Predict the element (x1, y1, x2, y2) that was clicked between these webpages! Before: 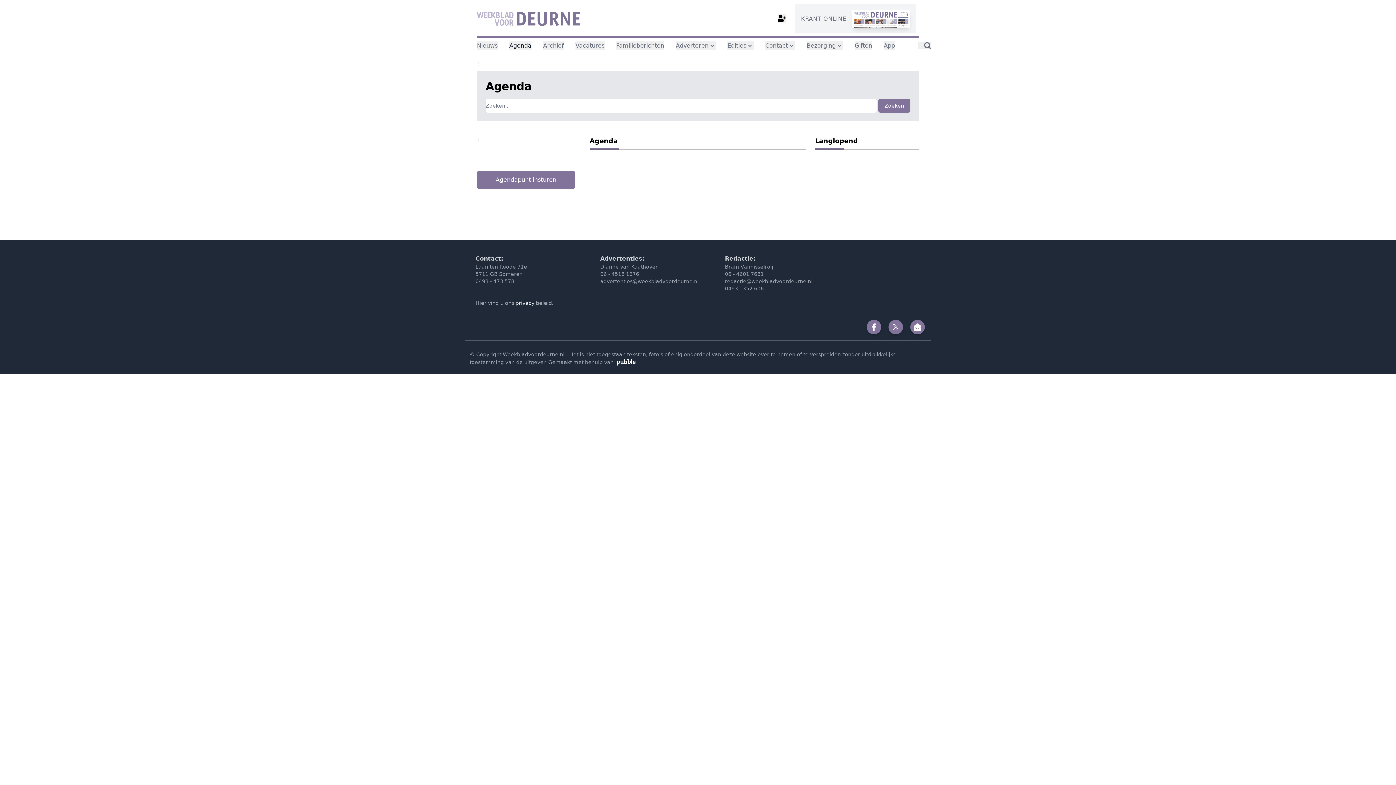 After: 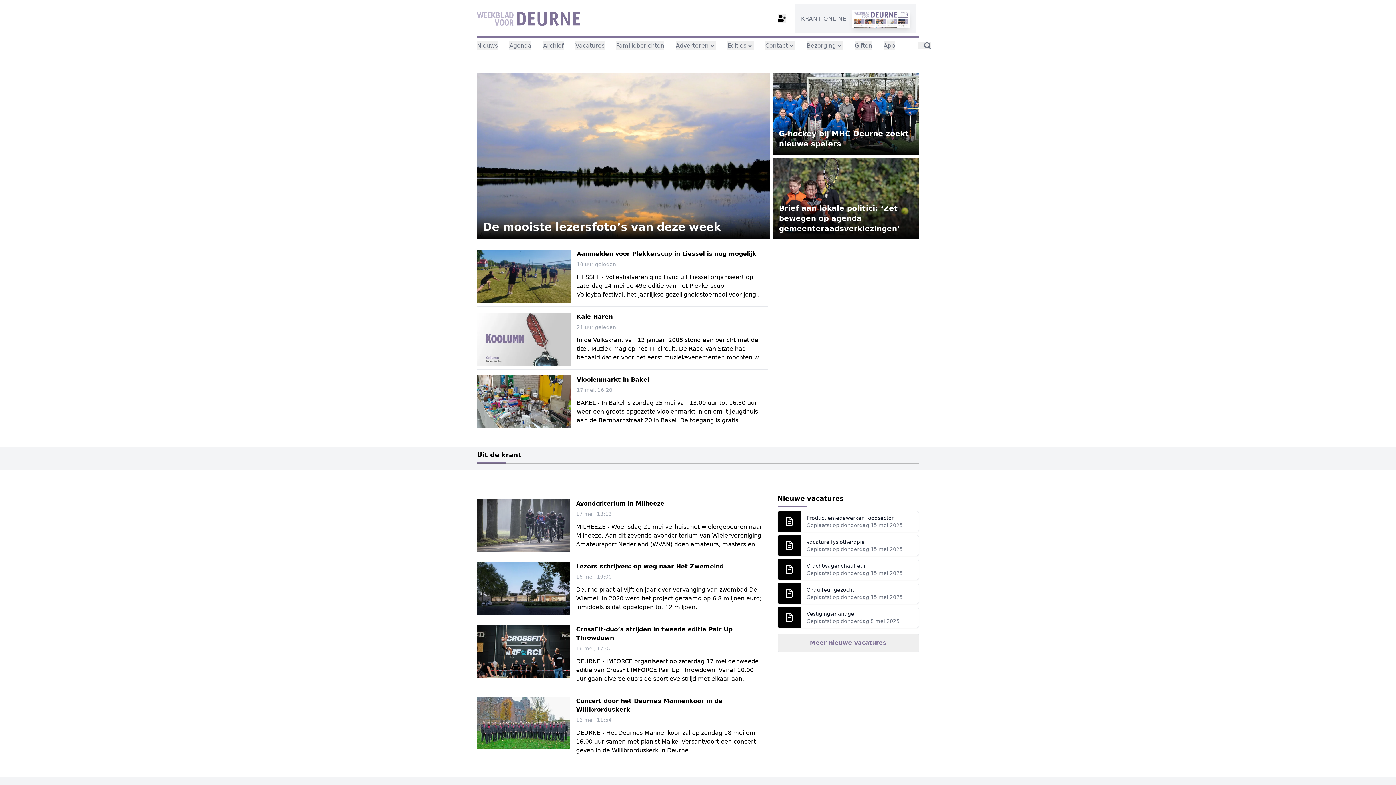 Action: bbox: (477, 41, 497, 50) label: Nieuws